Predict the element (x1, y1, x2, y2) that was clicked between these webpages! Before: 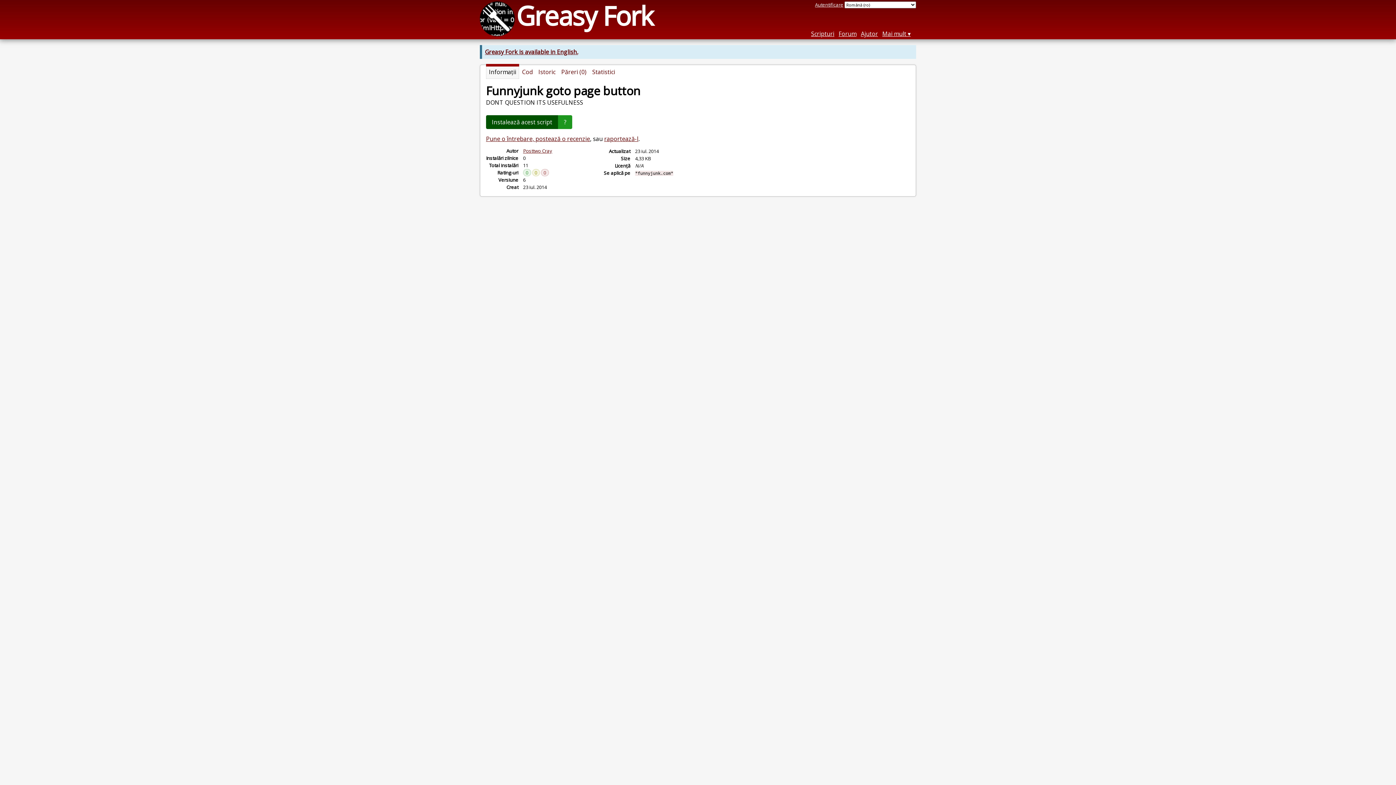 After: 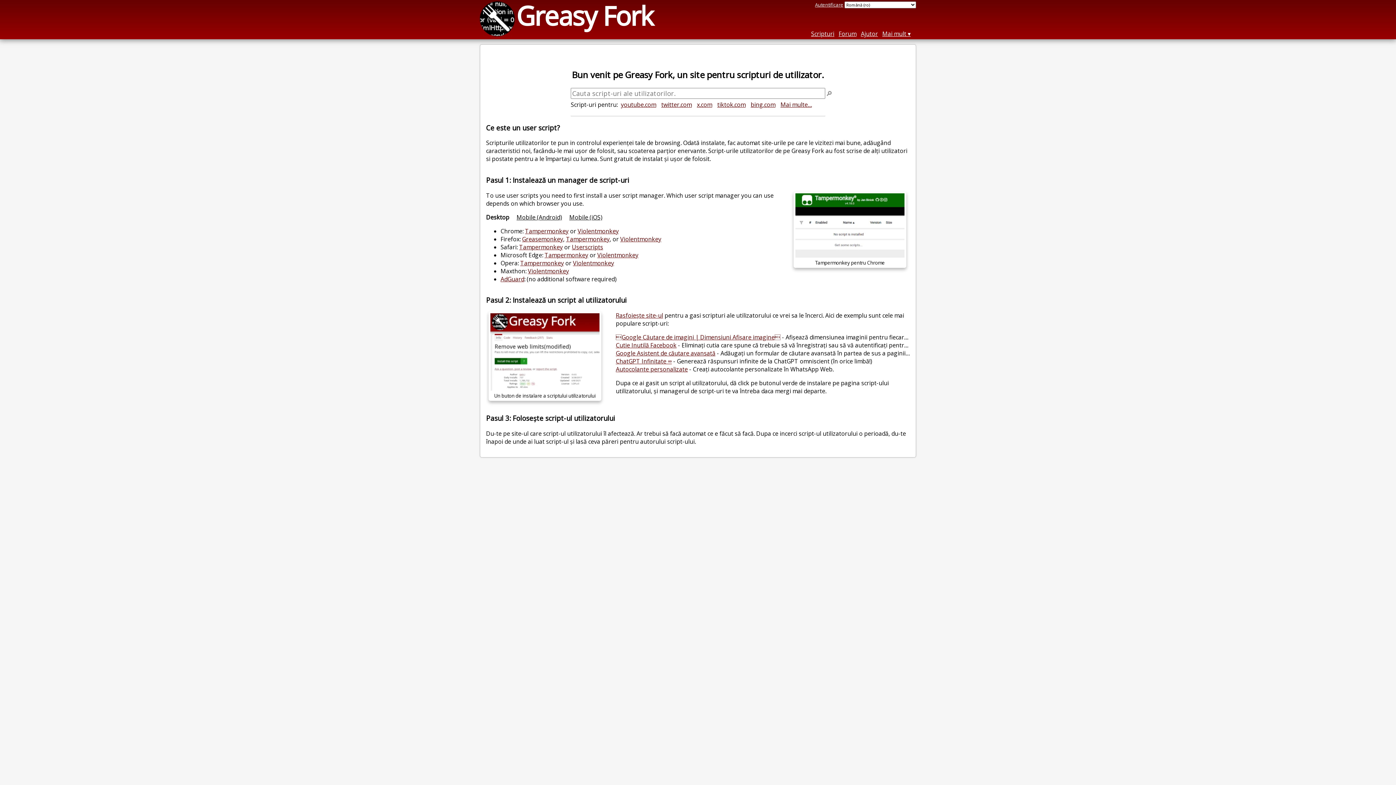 Action: label: Greasy Fork bbox: (516, -2, 653, 33)